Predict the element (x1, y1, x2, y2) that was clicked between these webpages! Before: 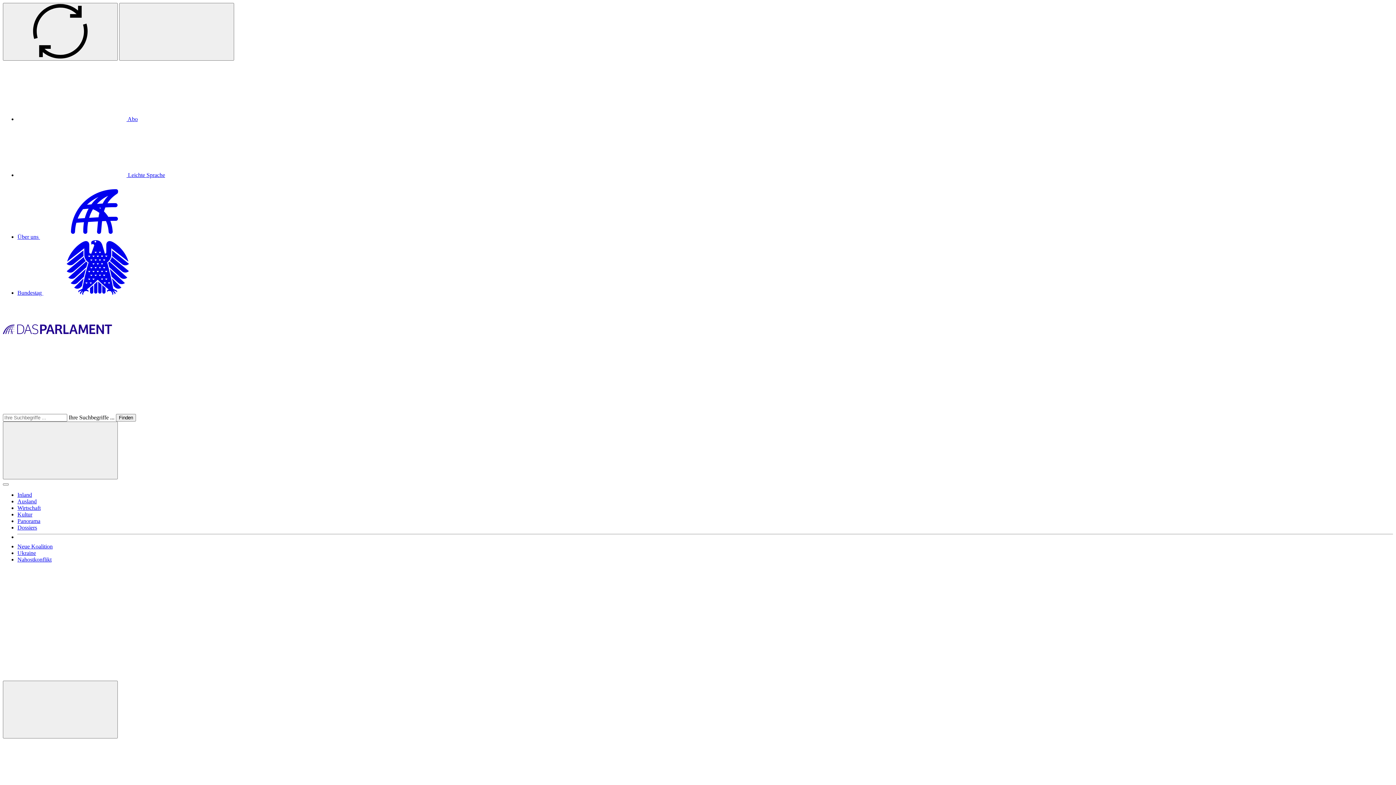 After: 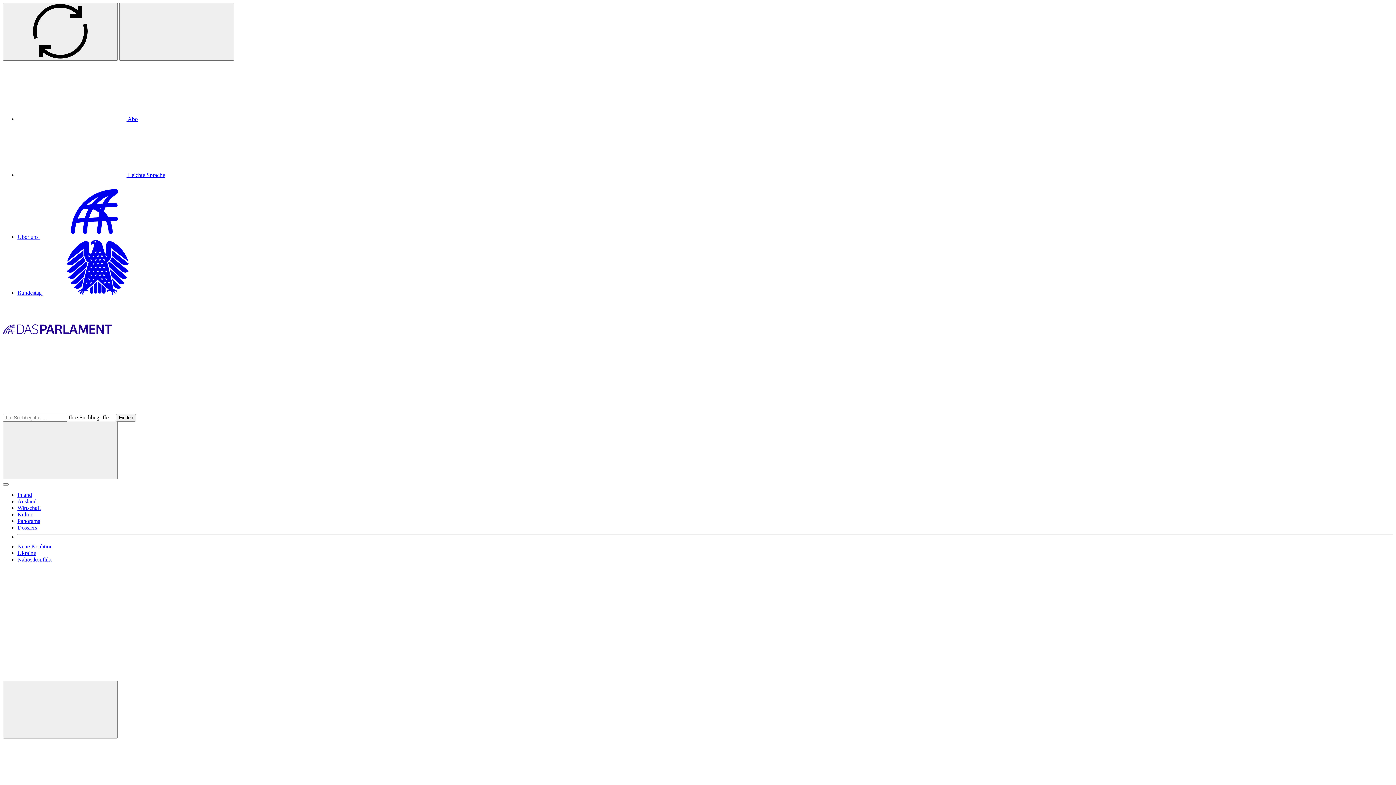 Action: label: Wirtschaft bbox: (17, 505, 40, 511)